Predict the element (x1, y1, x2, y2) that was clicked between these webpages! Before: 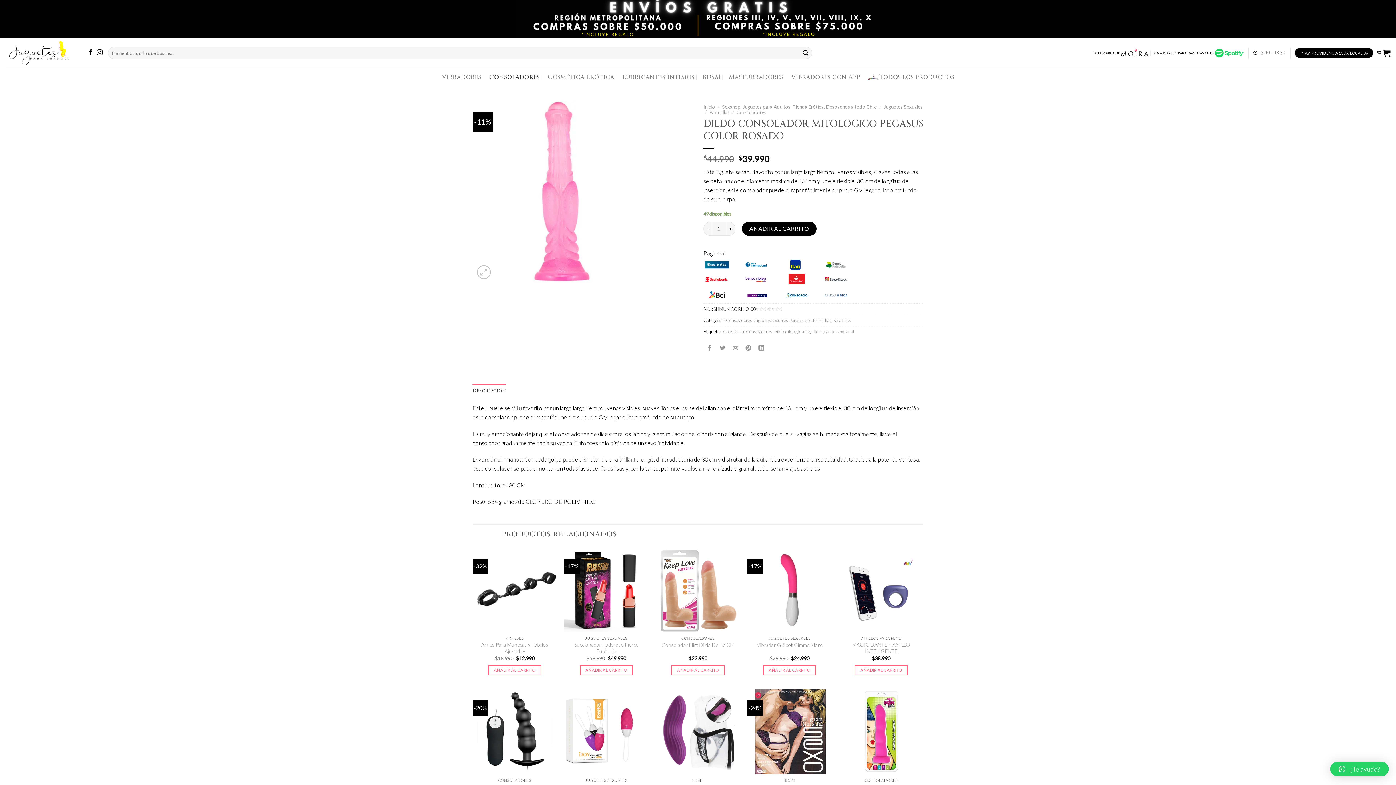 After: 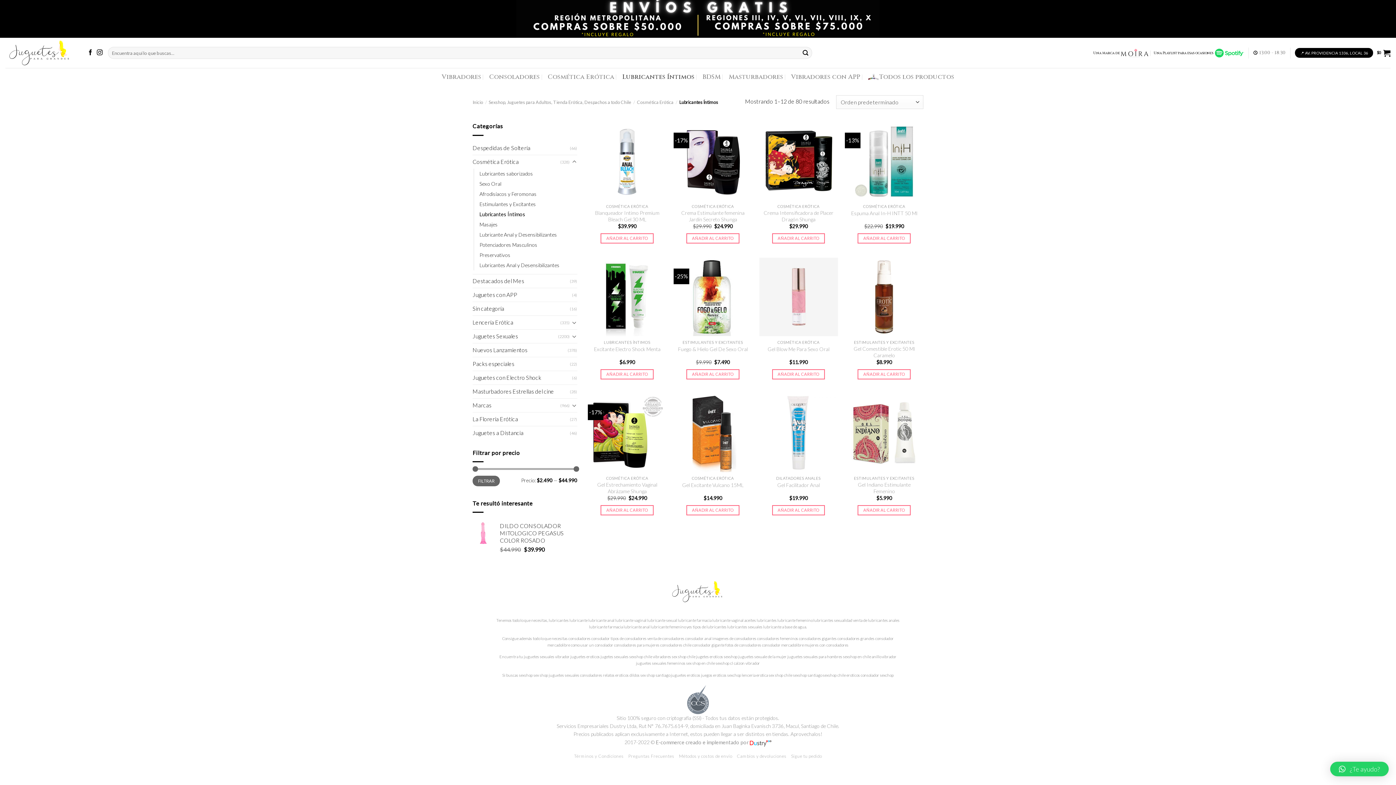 Action: bbox: (622, 71, 694, 82) label: Lubricantes Íntimos